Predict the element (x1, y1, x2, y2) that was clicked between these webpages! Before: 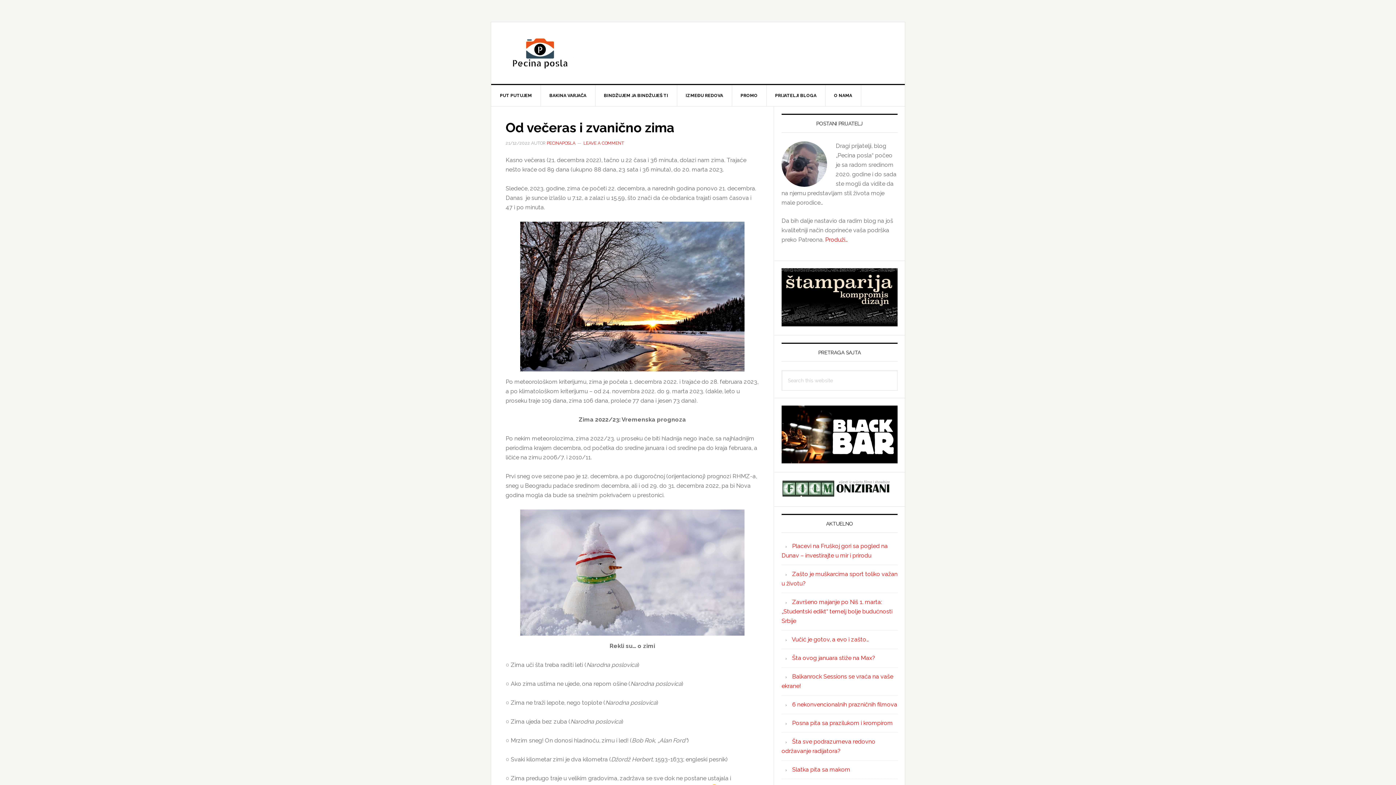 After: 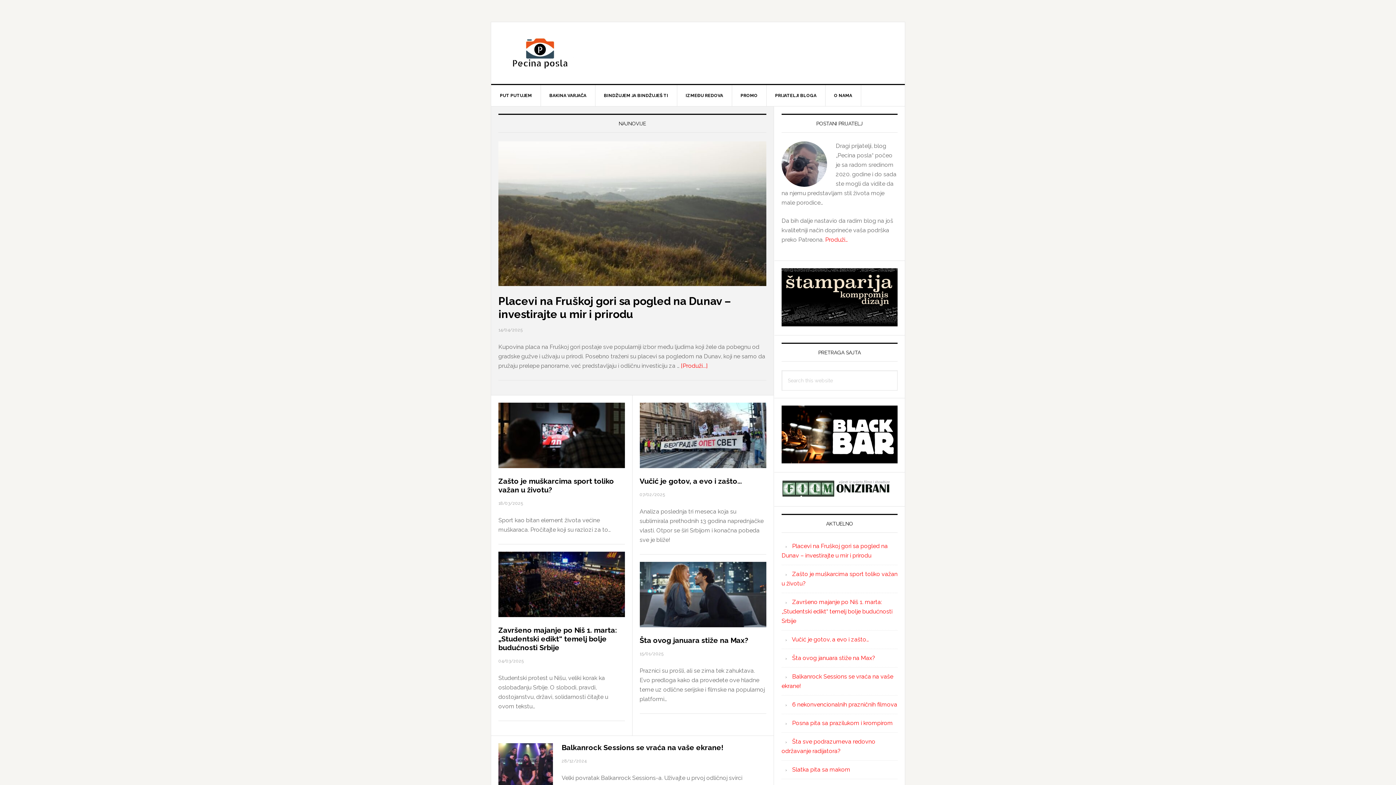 Action: label: PECINA POSLA bbox: (505, 36, 890, 69)